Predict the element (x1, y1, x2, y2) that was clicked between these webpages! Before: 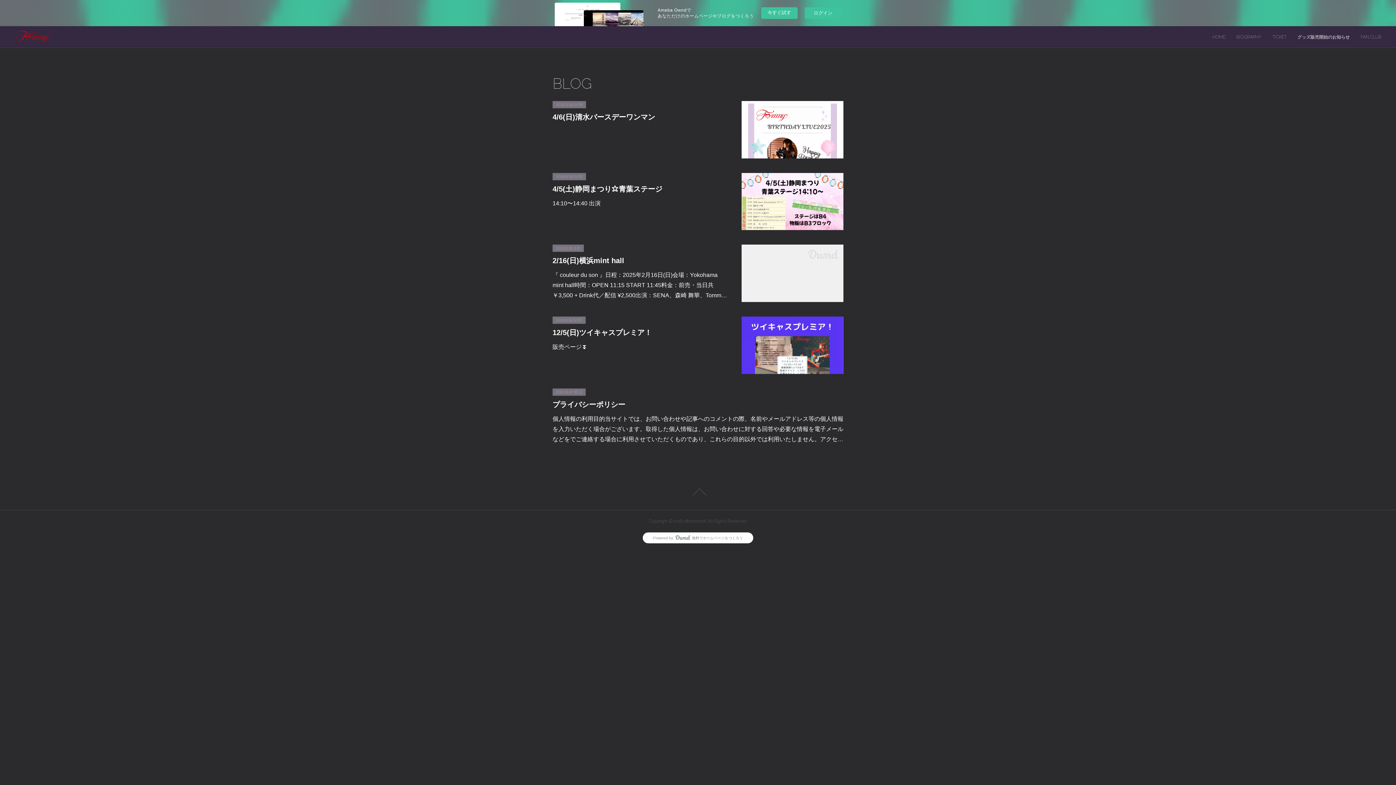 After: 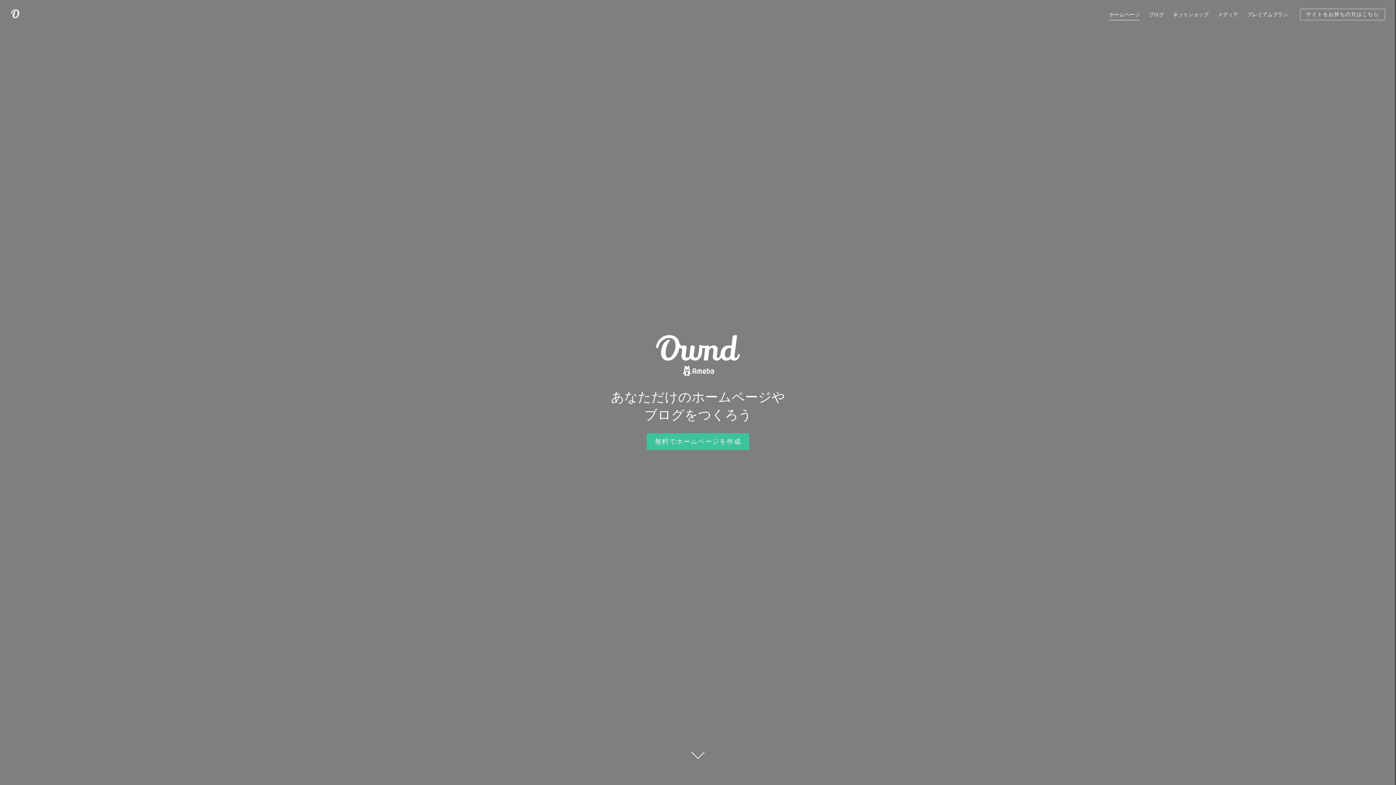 Action: bbox: (642, 532, 753, 543) label: Powered byAmebaOwnd無料でホームページをつくろう